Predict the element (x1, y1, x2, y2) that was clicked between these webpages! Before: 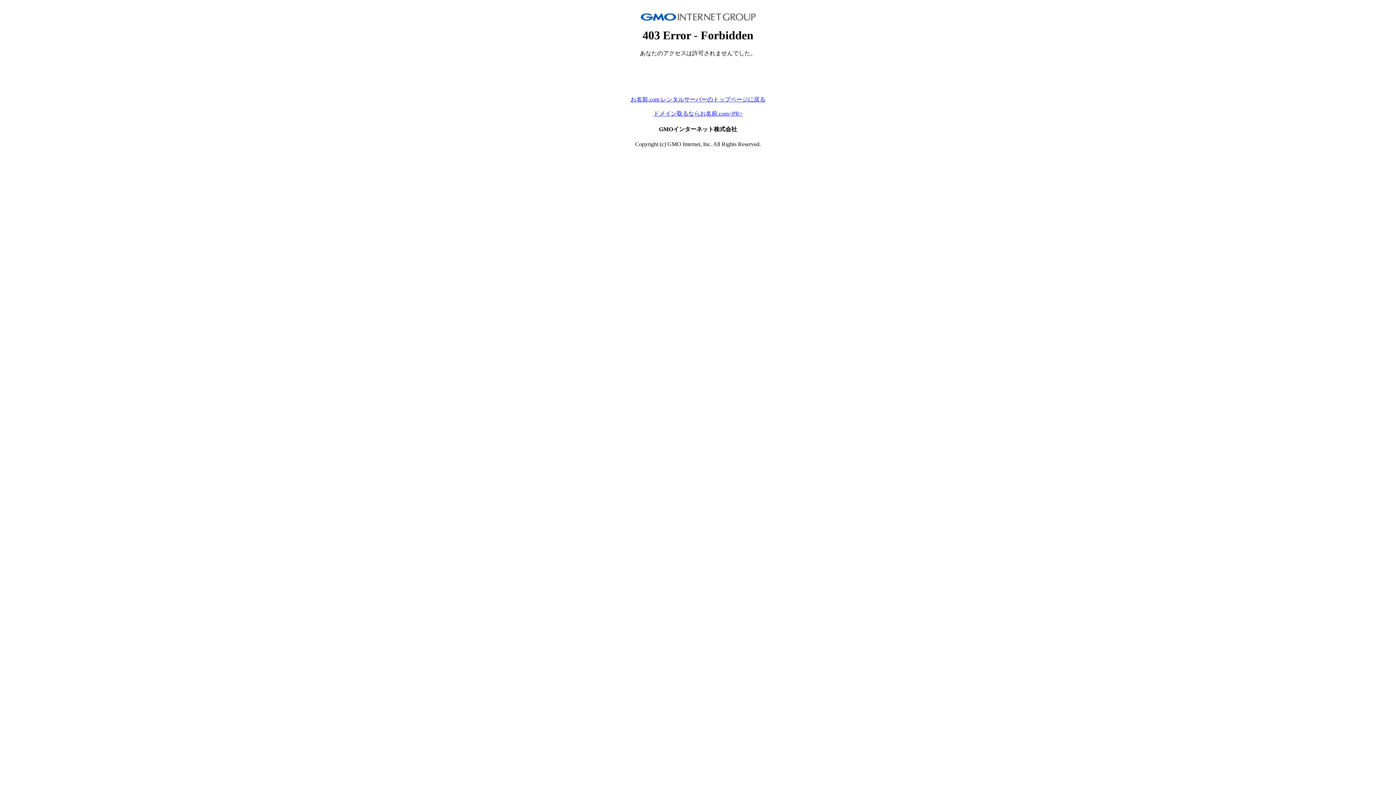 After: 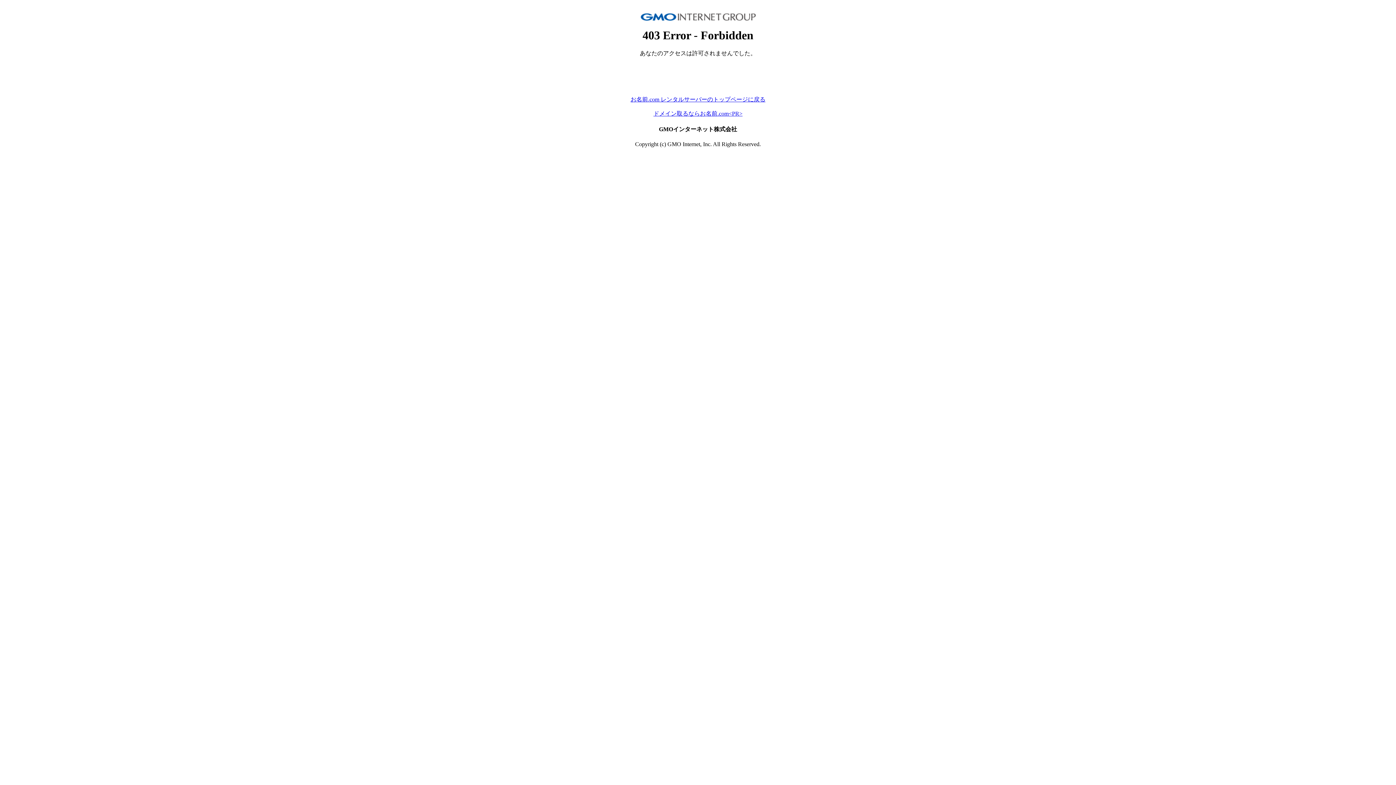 Action: label: ドメイン取るならお名前.com<PR> bbox: (653, 110, 742, 116)